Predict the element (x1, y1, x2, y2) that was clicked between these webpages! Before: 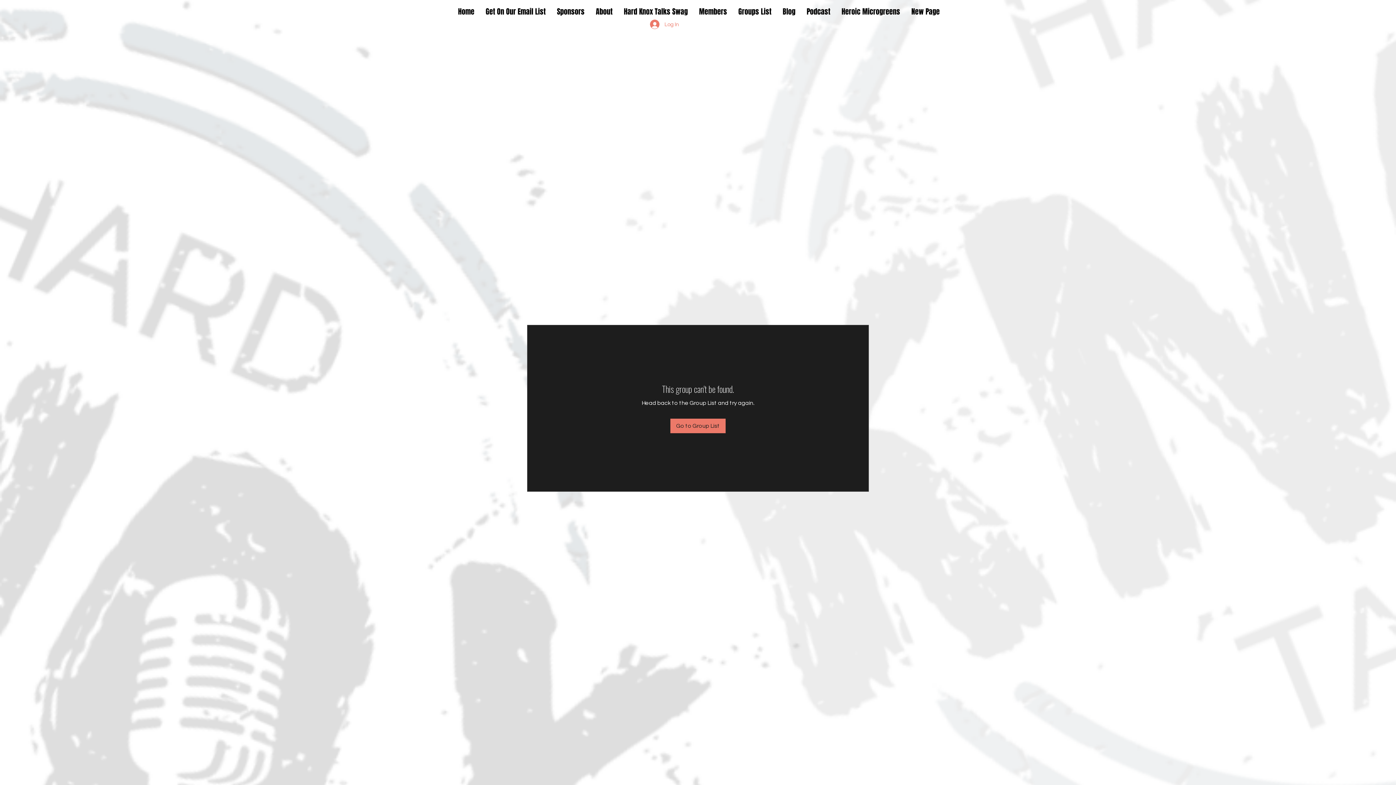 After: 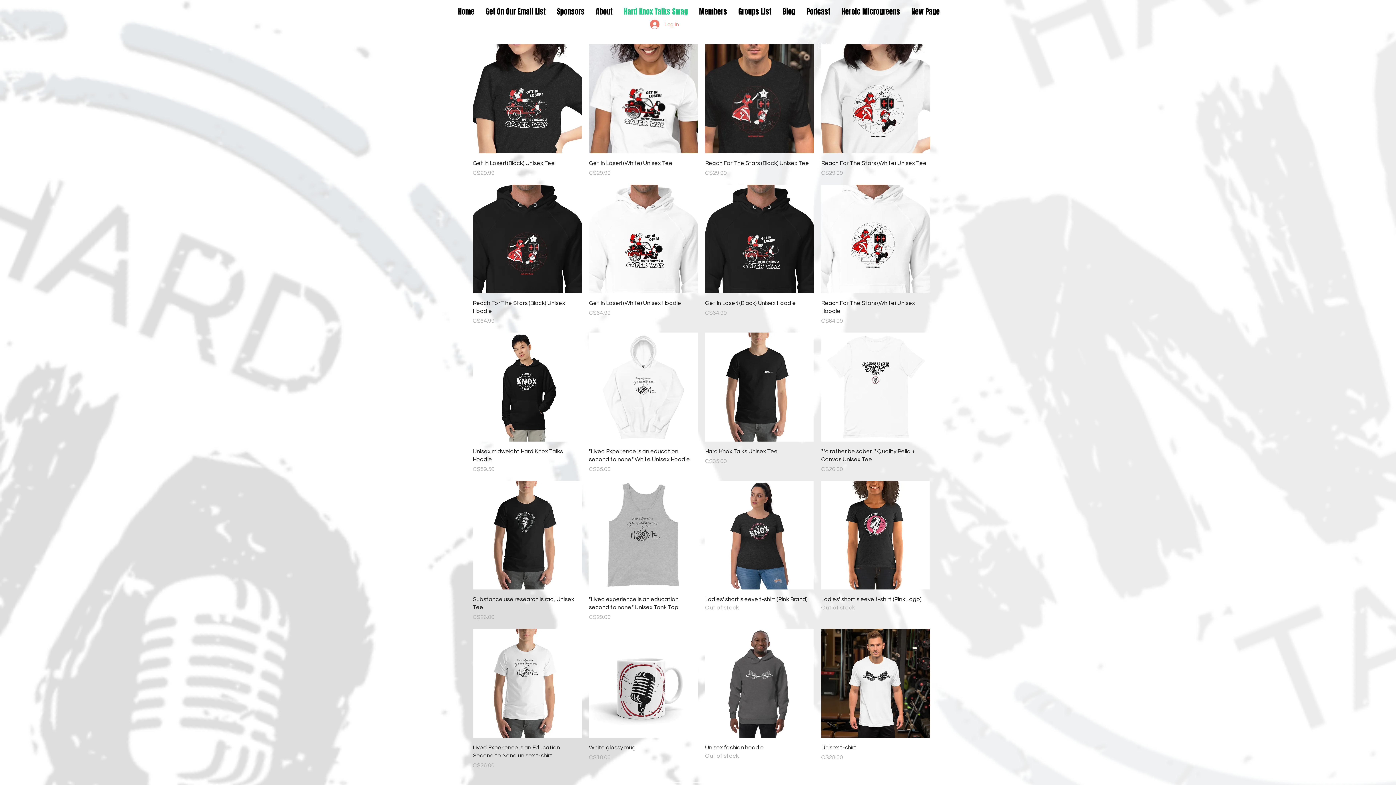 Action: label: Hard Knox Talks Swag bbox: (618, 2, 693, 20)